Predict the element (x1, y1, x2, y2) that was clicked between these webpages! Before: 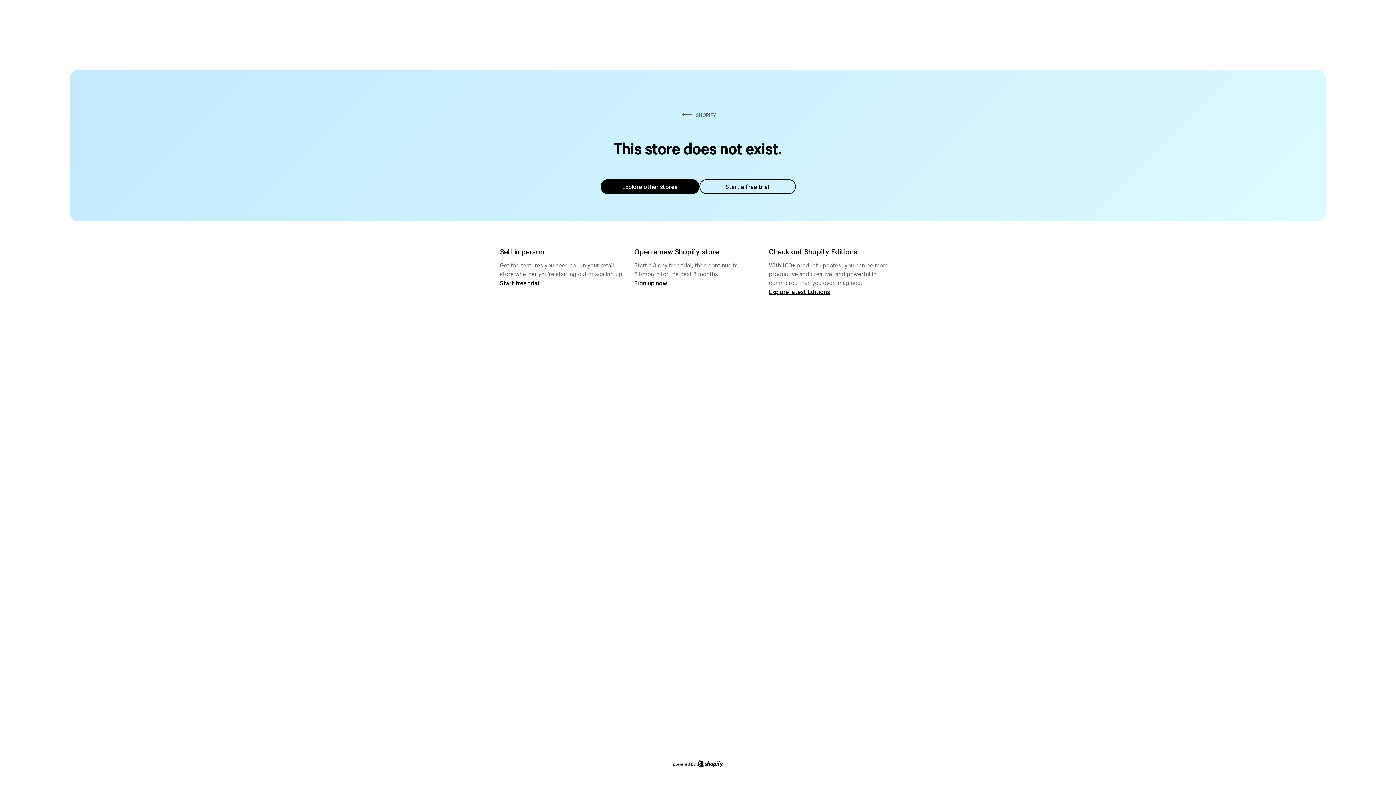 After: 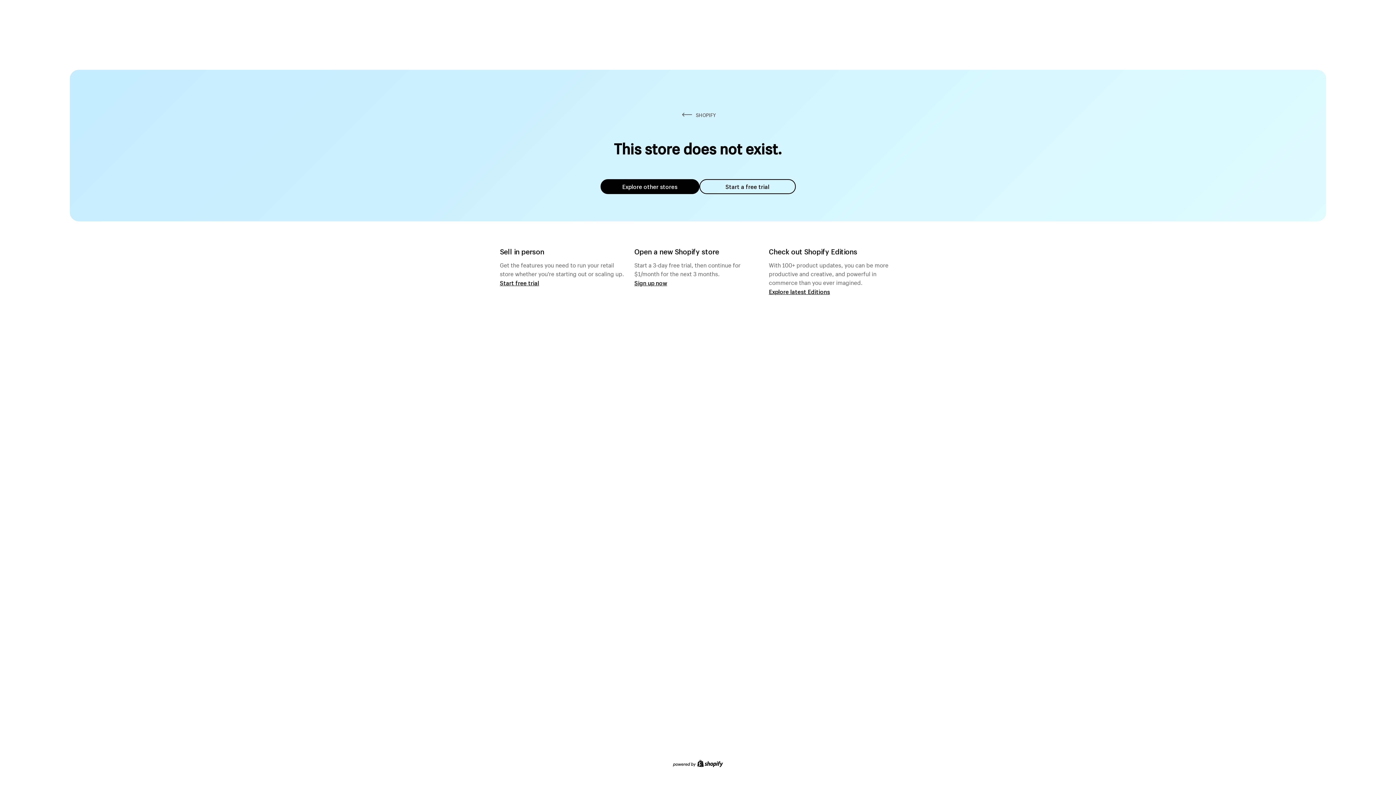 Action: label: Explore other stores bbox: (600, 179, 699, 194)